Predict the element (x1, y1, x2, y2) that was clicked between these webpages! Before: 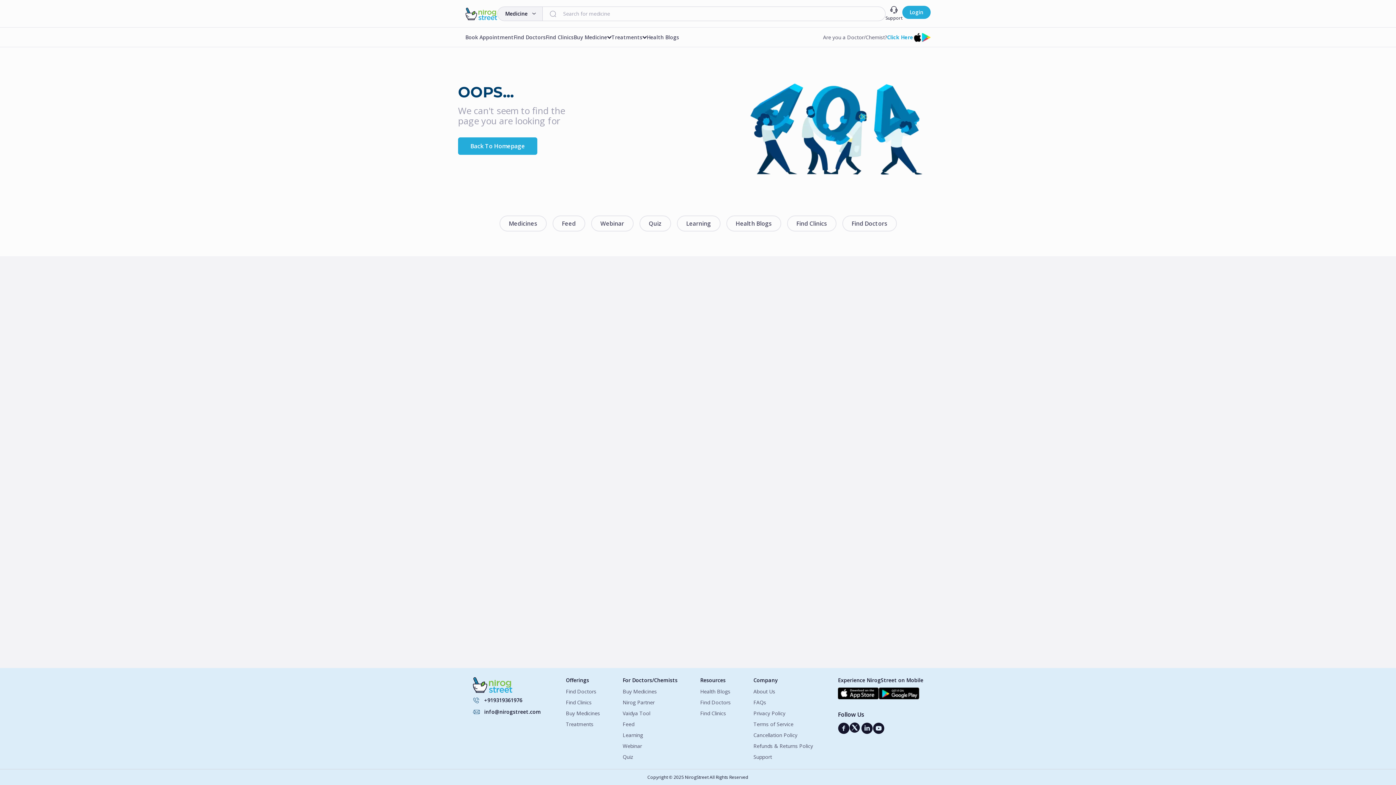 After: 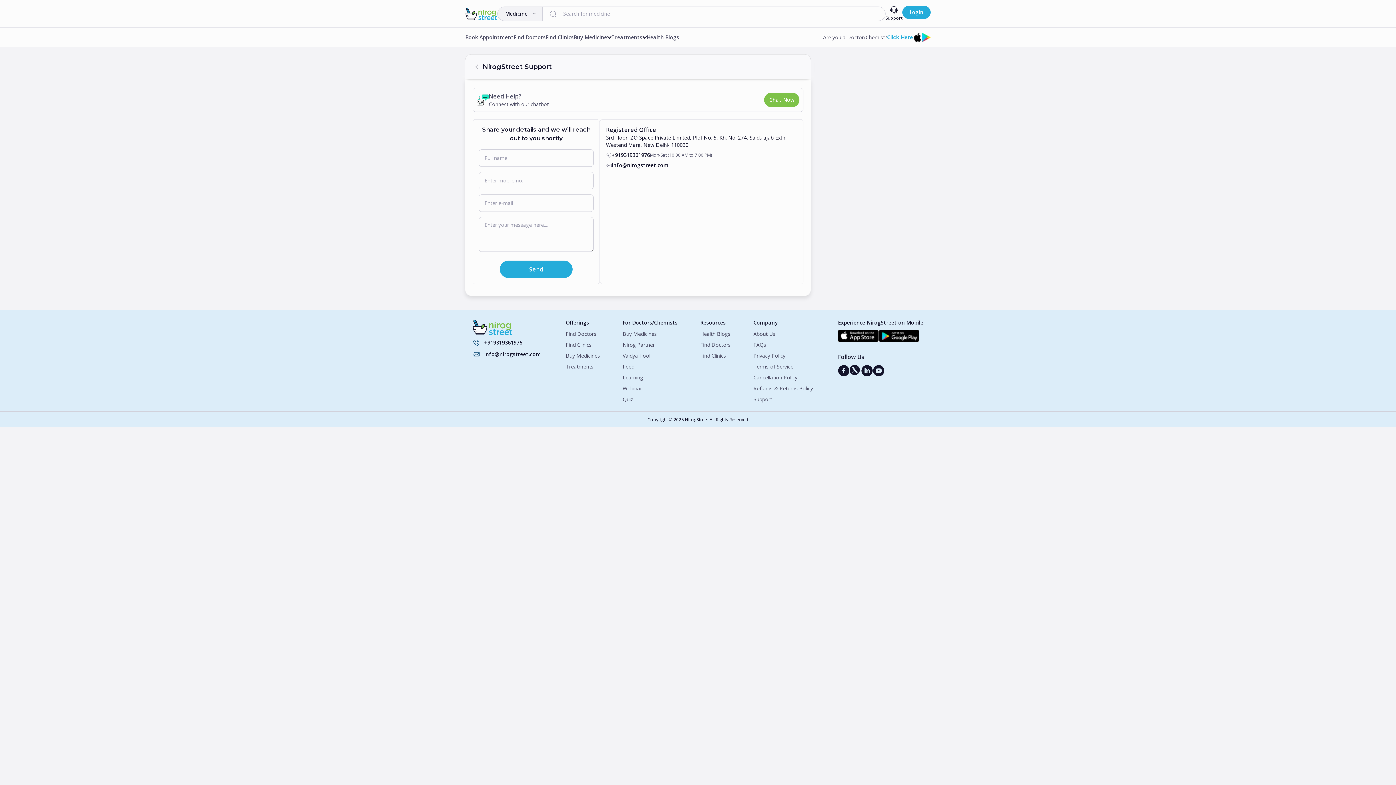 Action: bbox: (753, 754, 813, 760) label: Support